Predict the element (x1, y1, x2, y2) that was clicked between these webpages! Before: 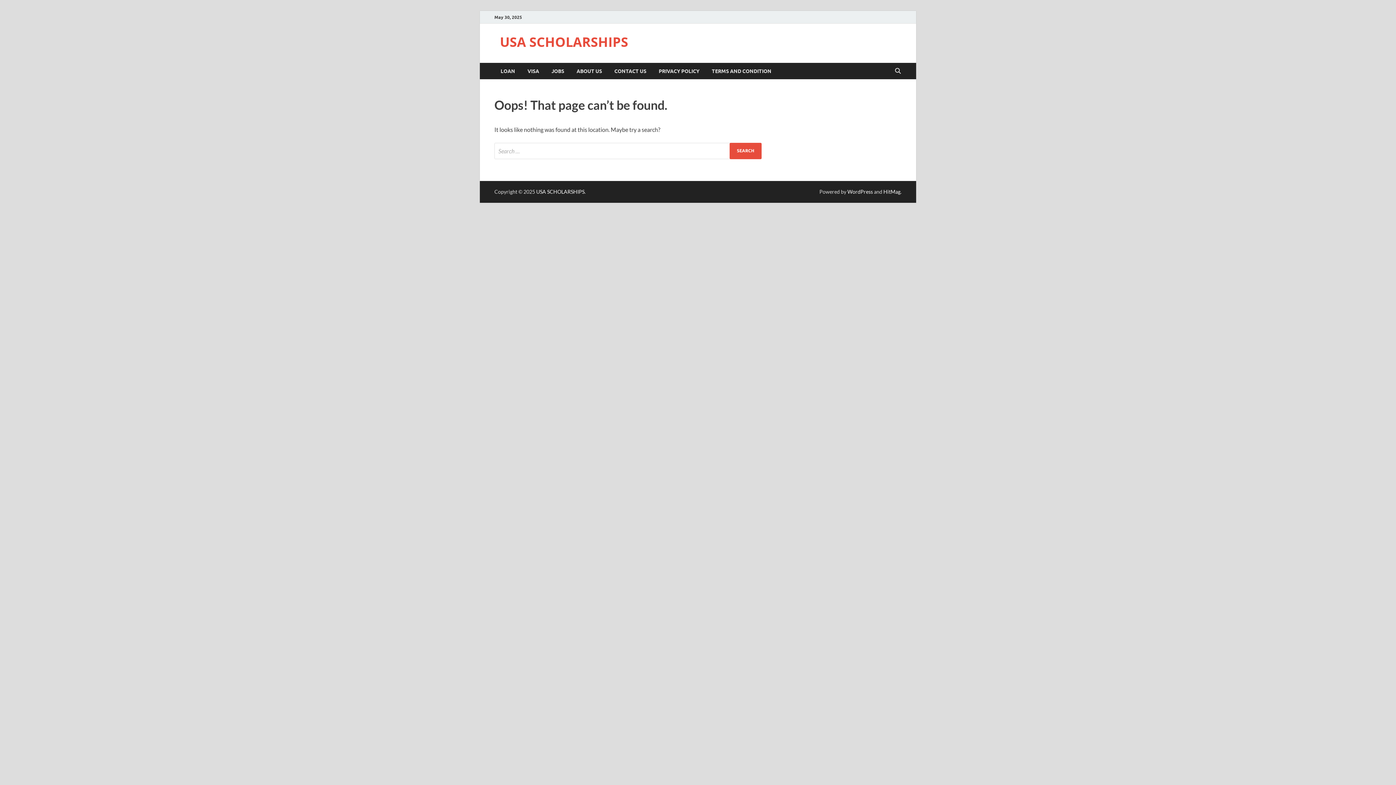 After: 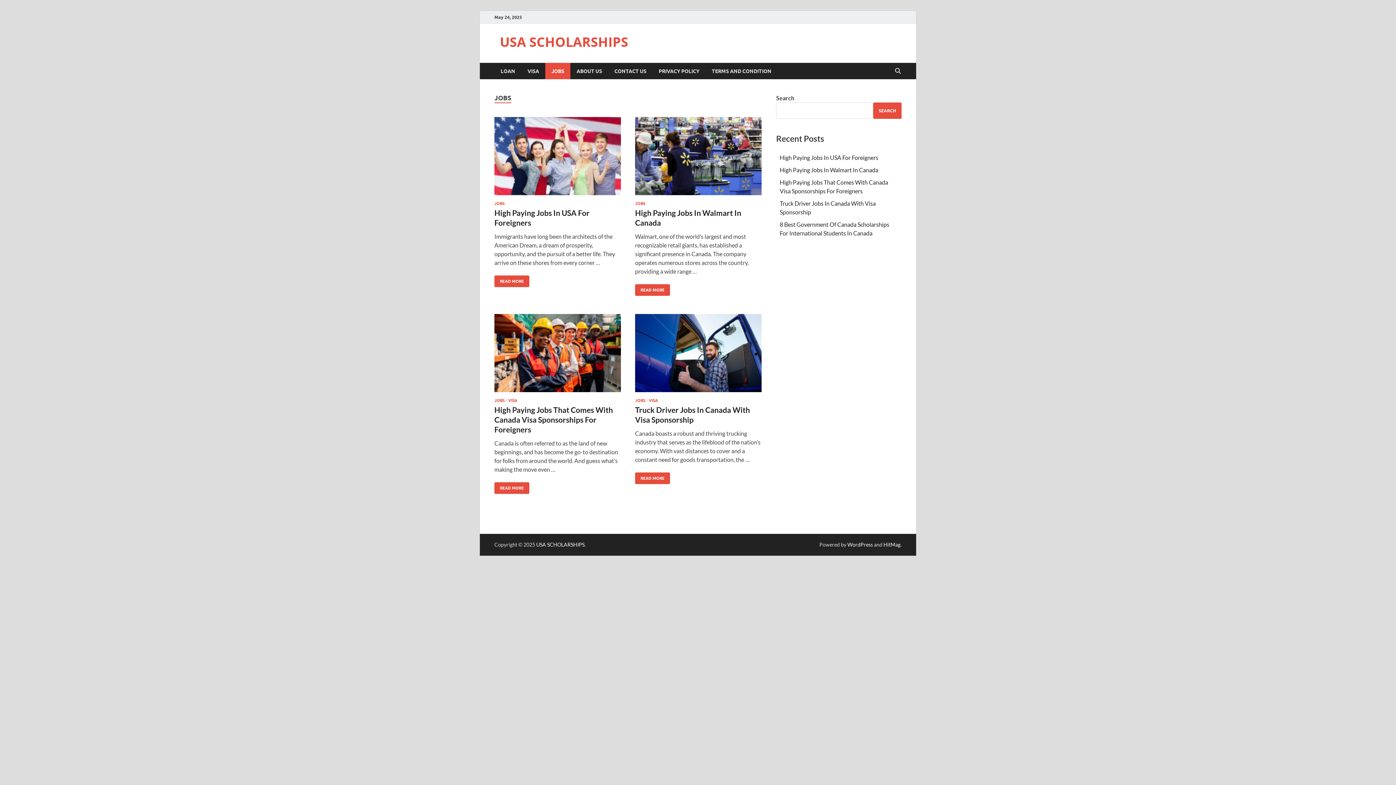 Action: bbox: (545, 62, 570, 79) label: JOBS